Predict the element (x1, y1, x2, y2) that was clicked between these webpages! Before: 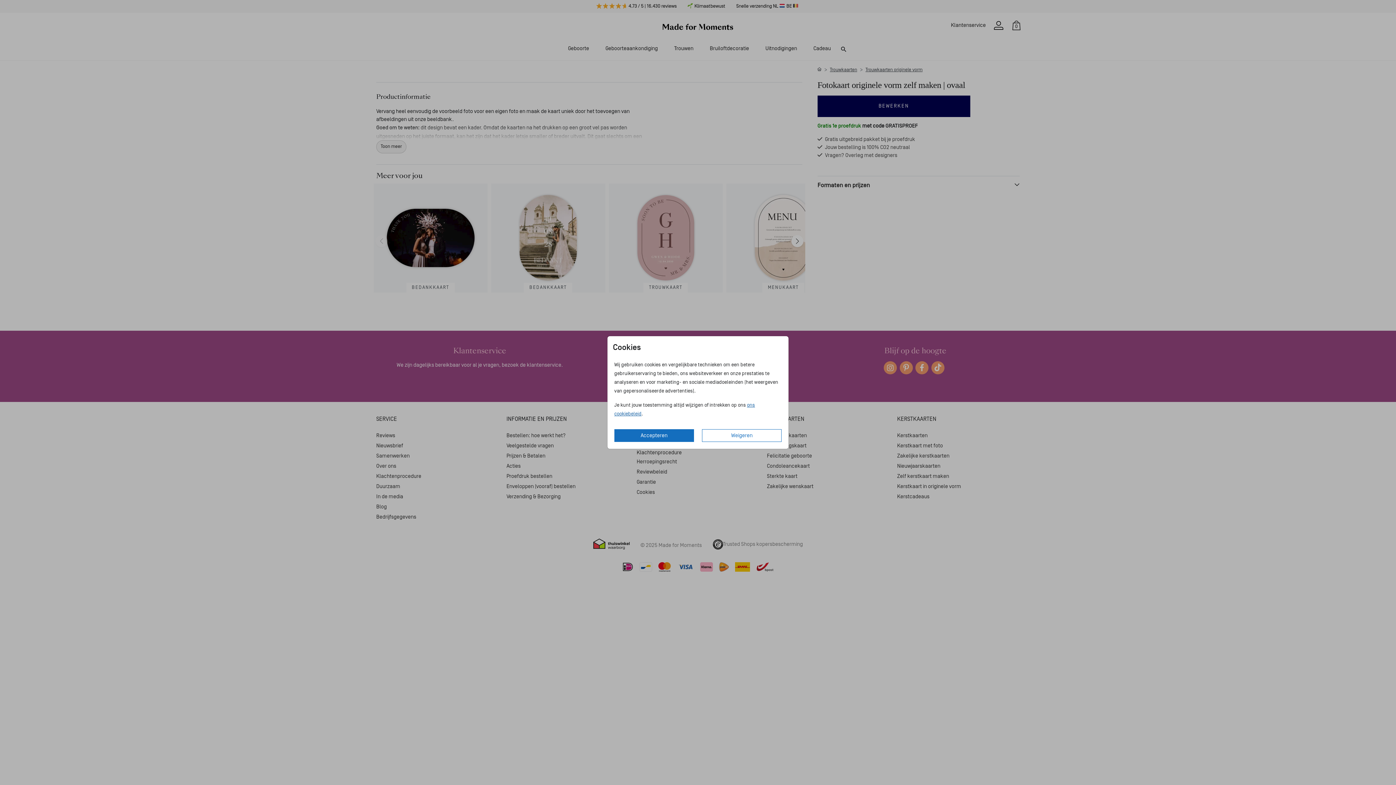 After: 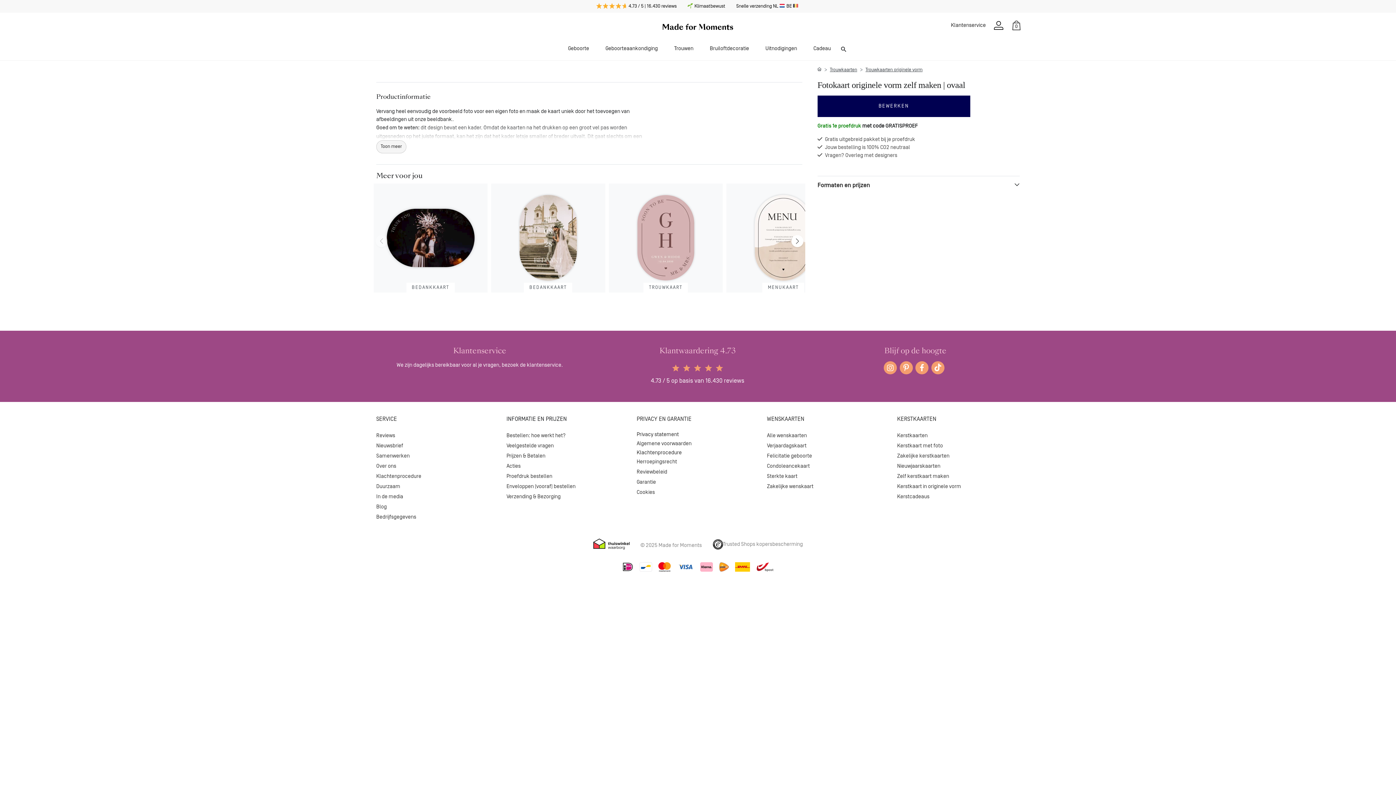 Action: label: Weigeren bbox: (702, 429, 781, 442)